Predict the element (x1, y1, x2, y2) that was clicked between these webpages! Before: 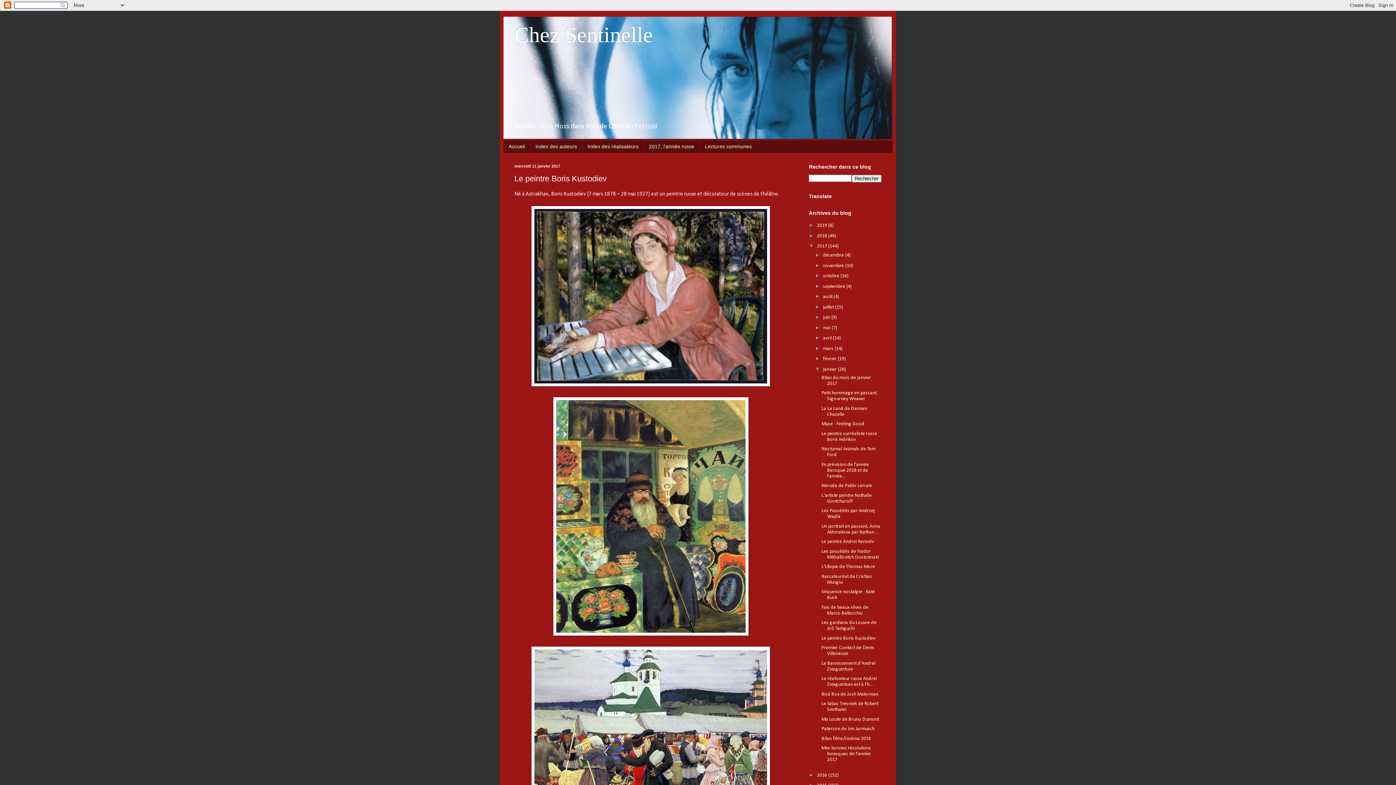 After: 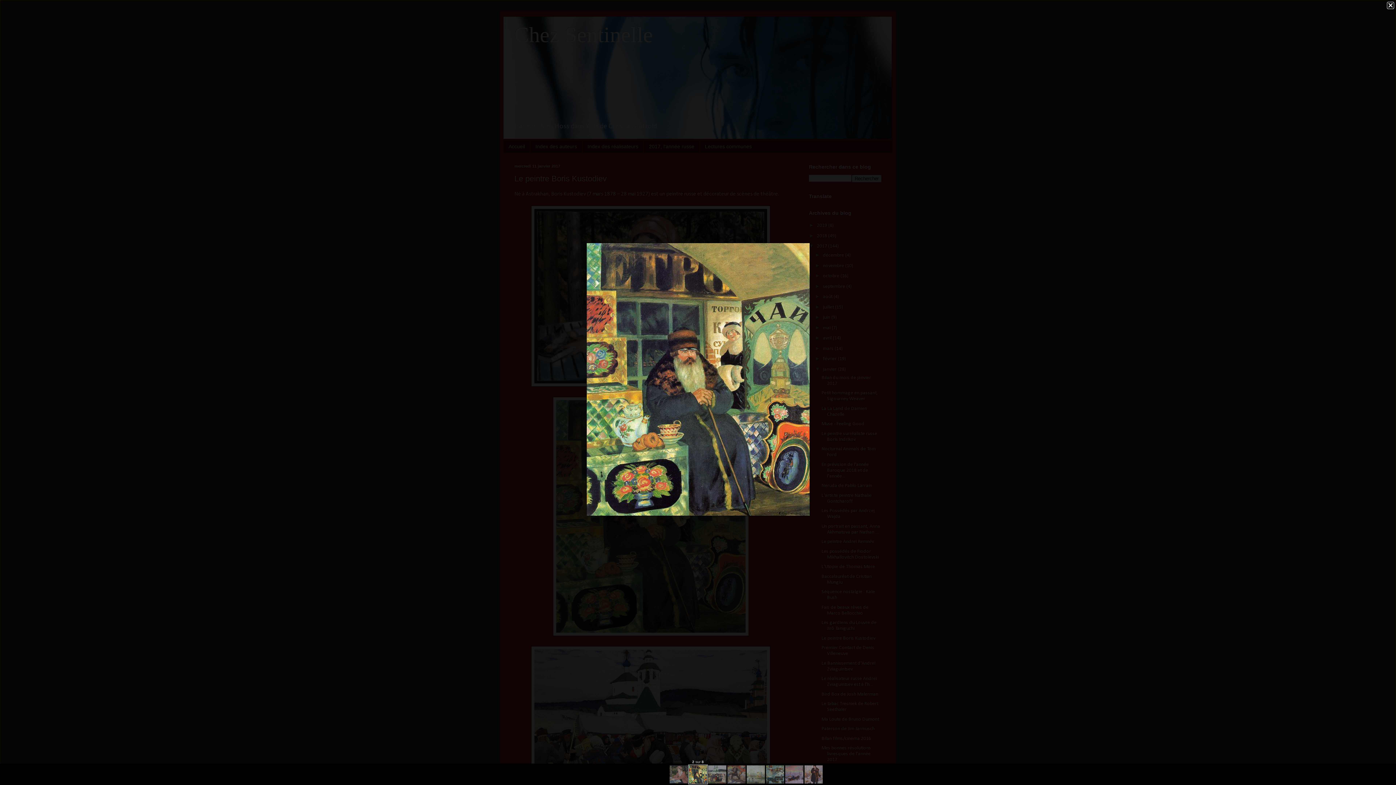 Action: bbox: (552, 631, 748, 637)